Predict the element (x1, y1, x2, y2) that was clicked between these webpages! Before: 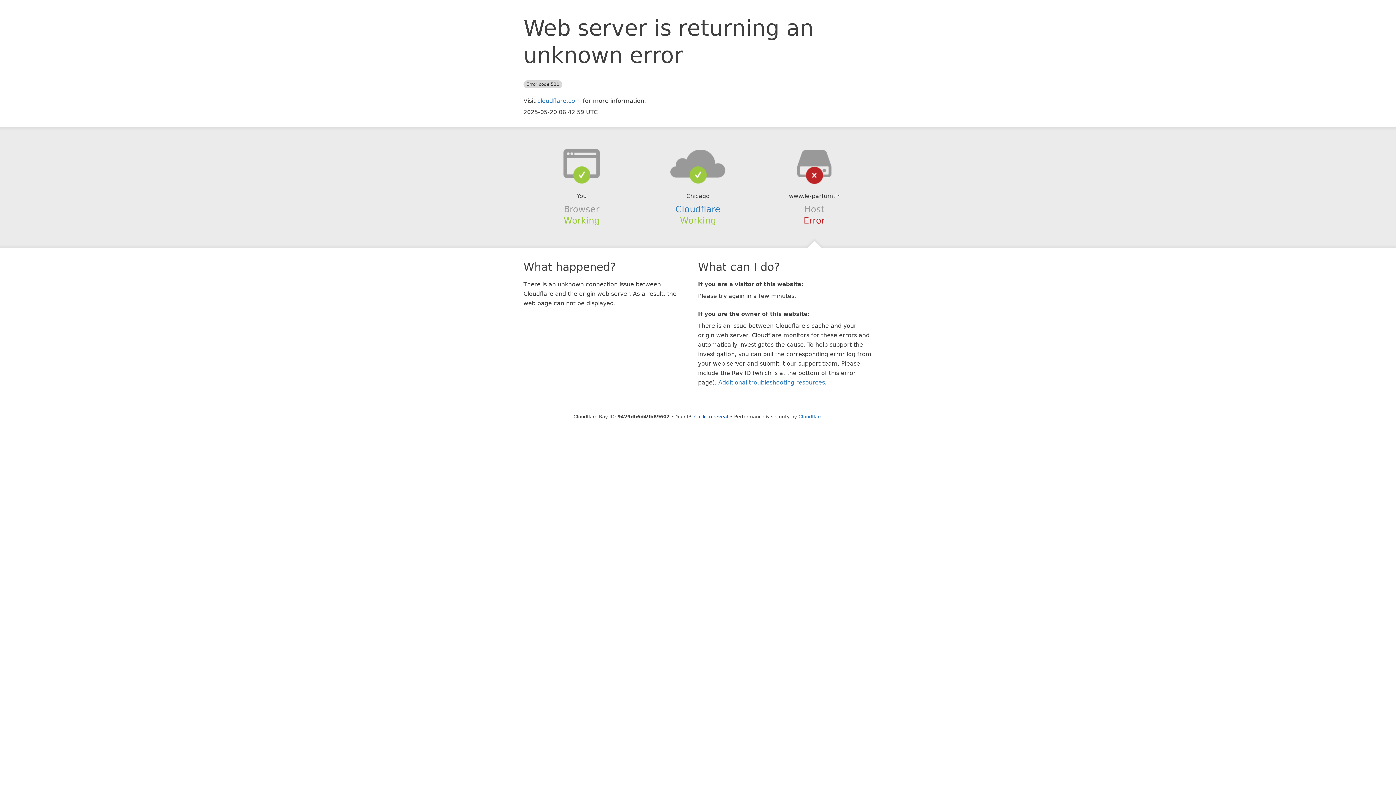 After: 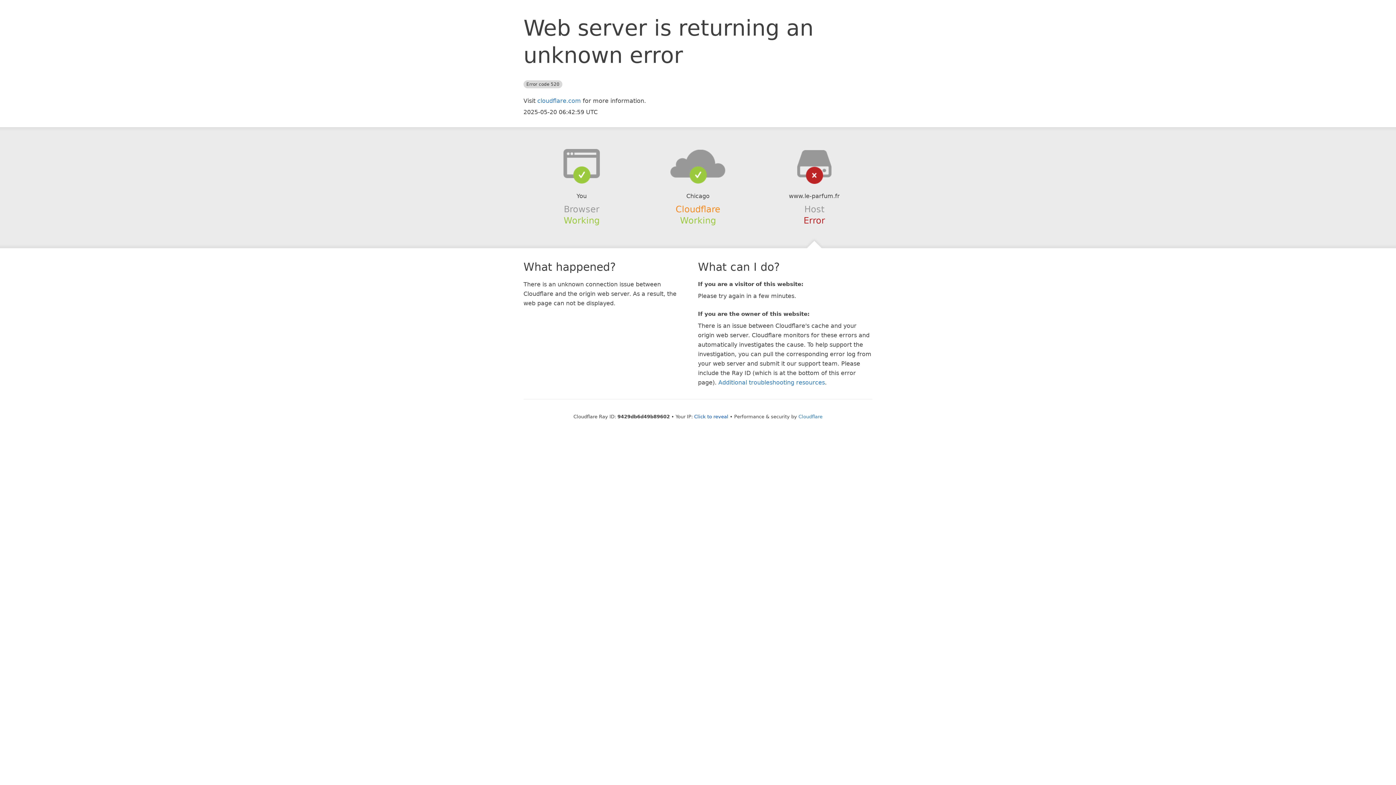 Action: bbox: (675, 204, 720, 214) label: Cloudflare